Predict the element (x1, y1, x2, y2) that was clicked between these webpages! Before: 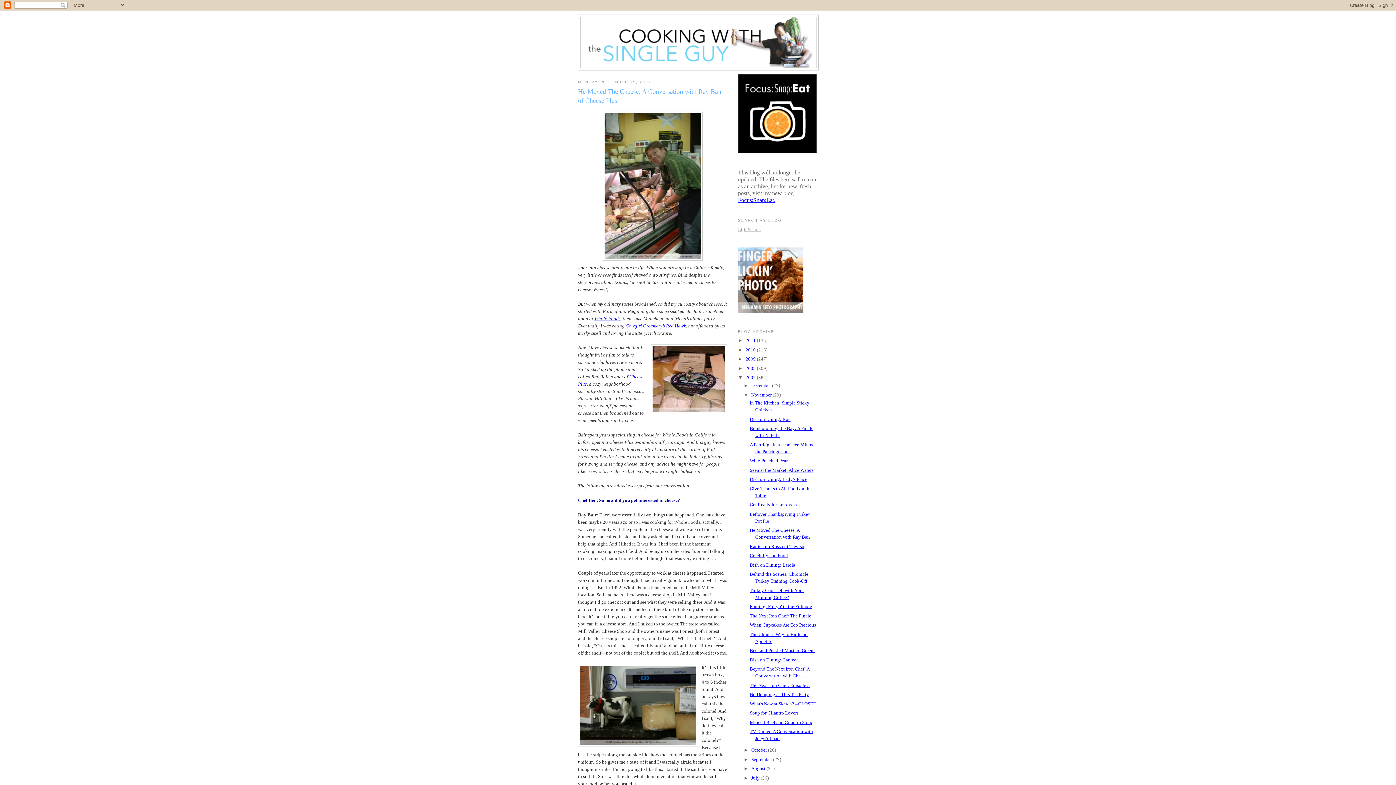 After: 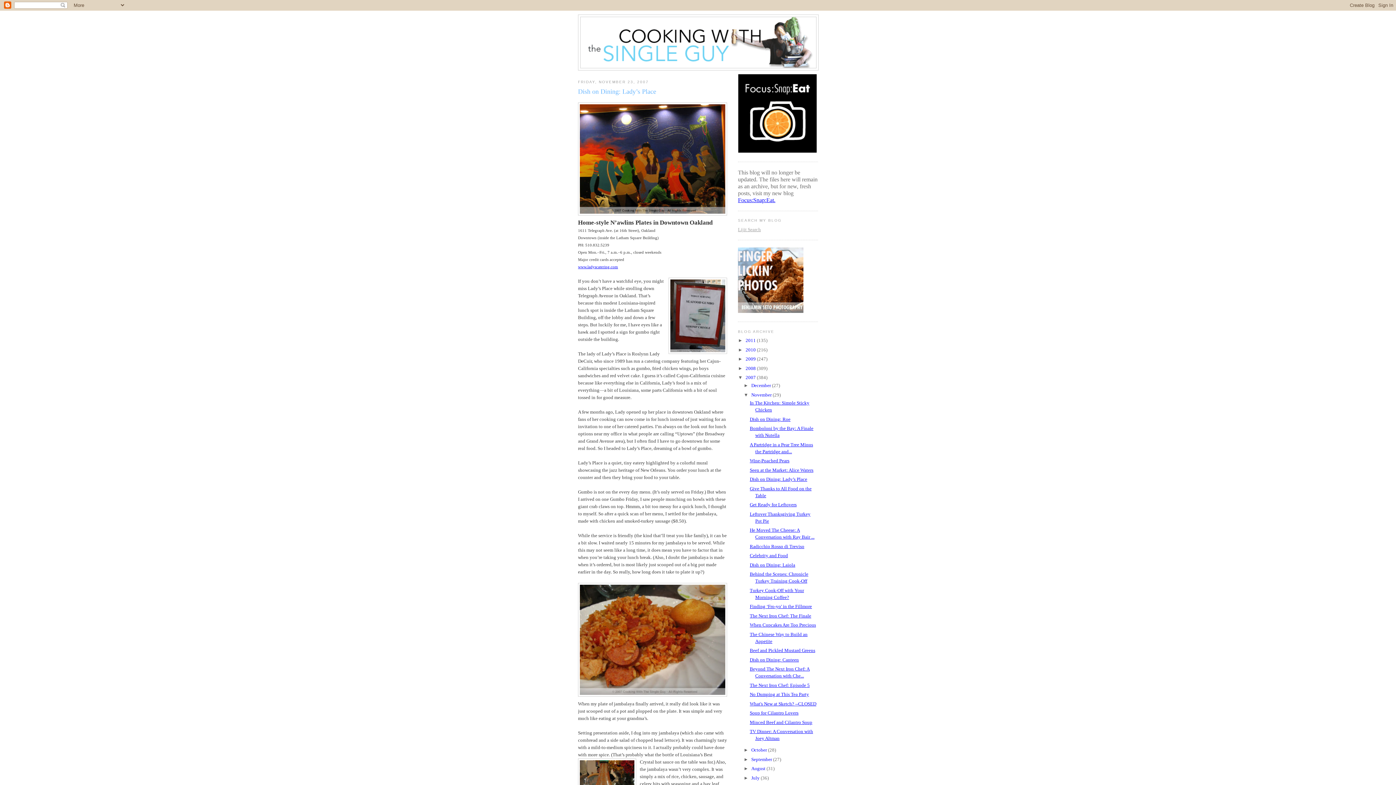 Action: label: Dish on Dining: Lady’s Place bbox: (749, 476, 807, 482)